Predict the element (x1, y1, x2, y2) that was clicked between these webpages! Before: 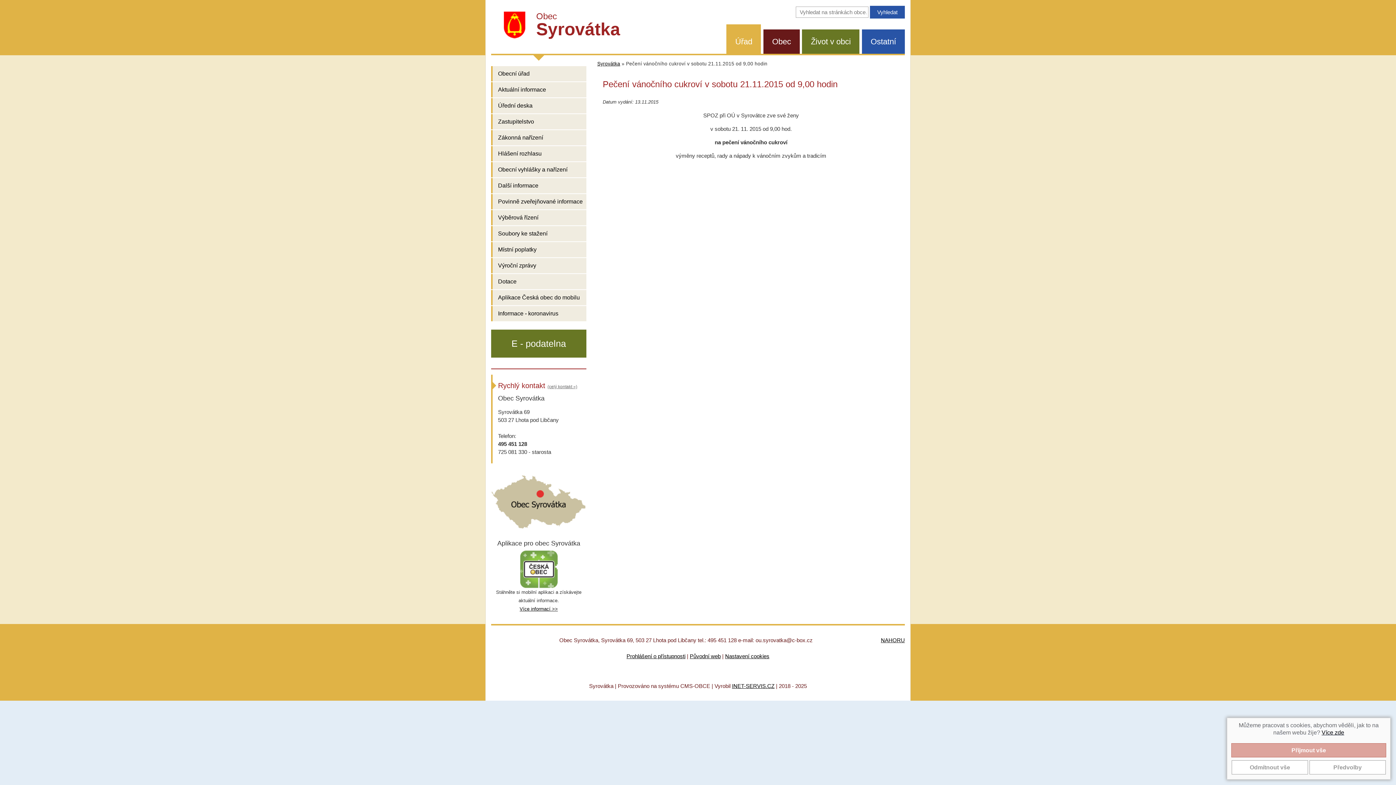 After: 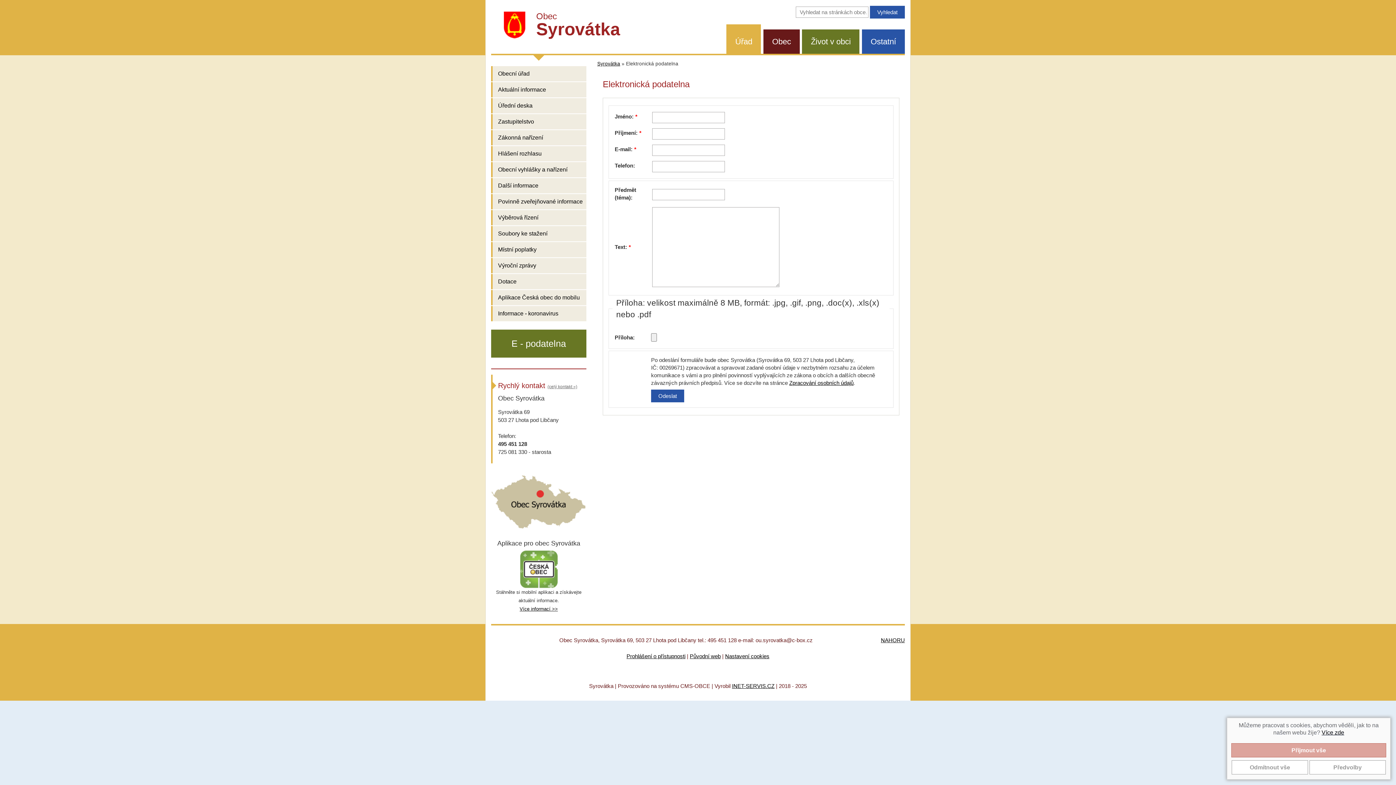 Action: label: E - podatelna bbox: (491, 329, 586, 357)